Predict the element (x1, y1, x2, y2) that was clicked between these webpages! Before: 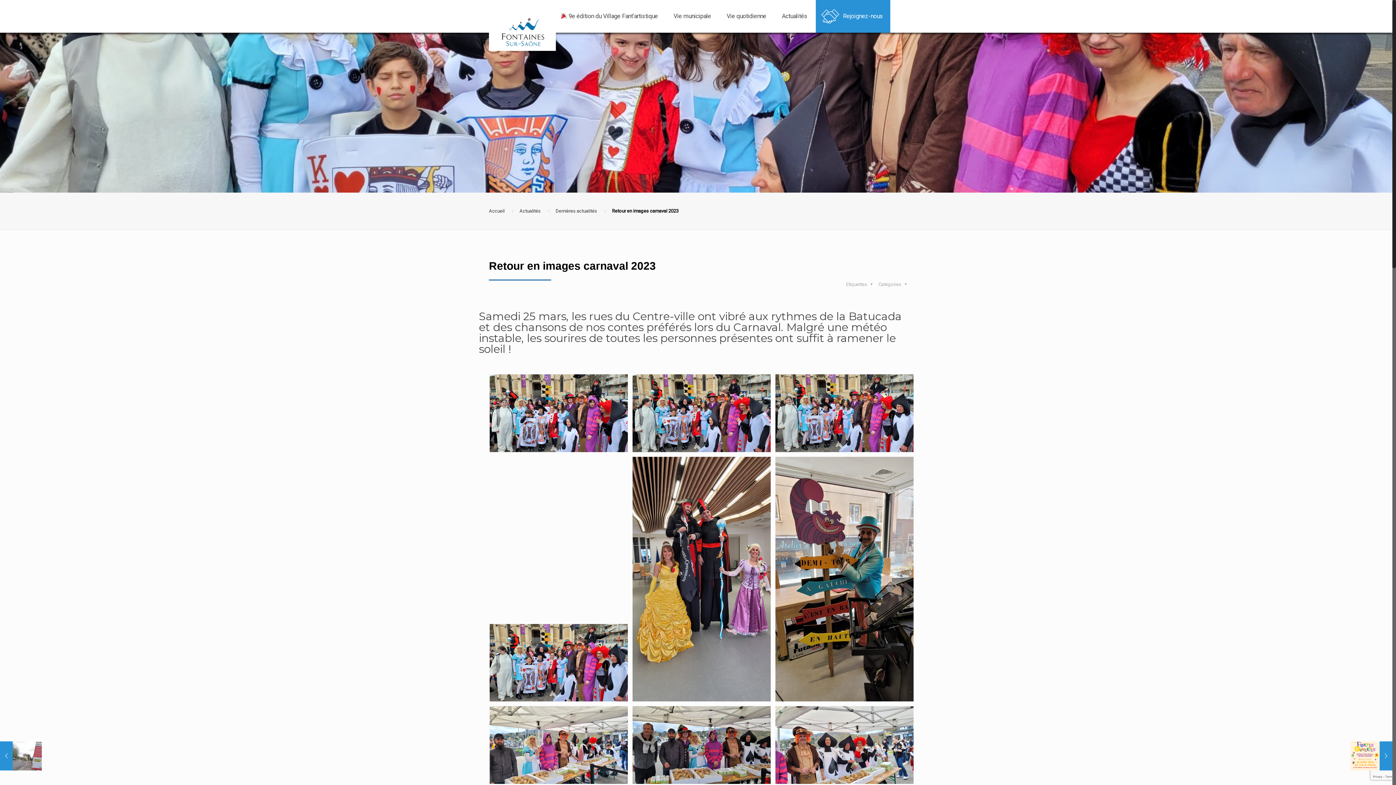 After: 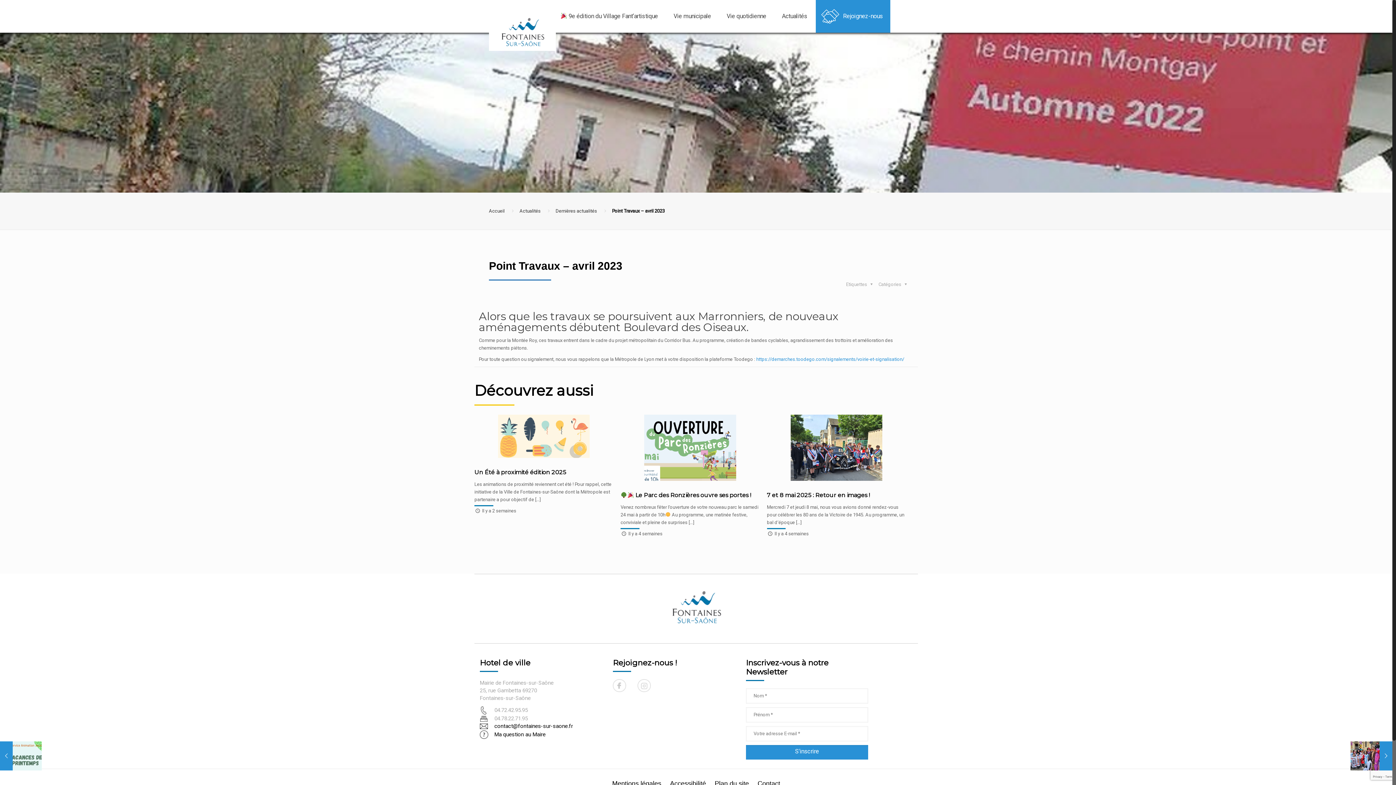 Action: label: Point Travaux – avril 2023
5 avril 2023 bbox: (0, 741, 41, 770)